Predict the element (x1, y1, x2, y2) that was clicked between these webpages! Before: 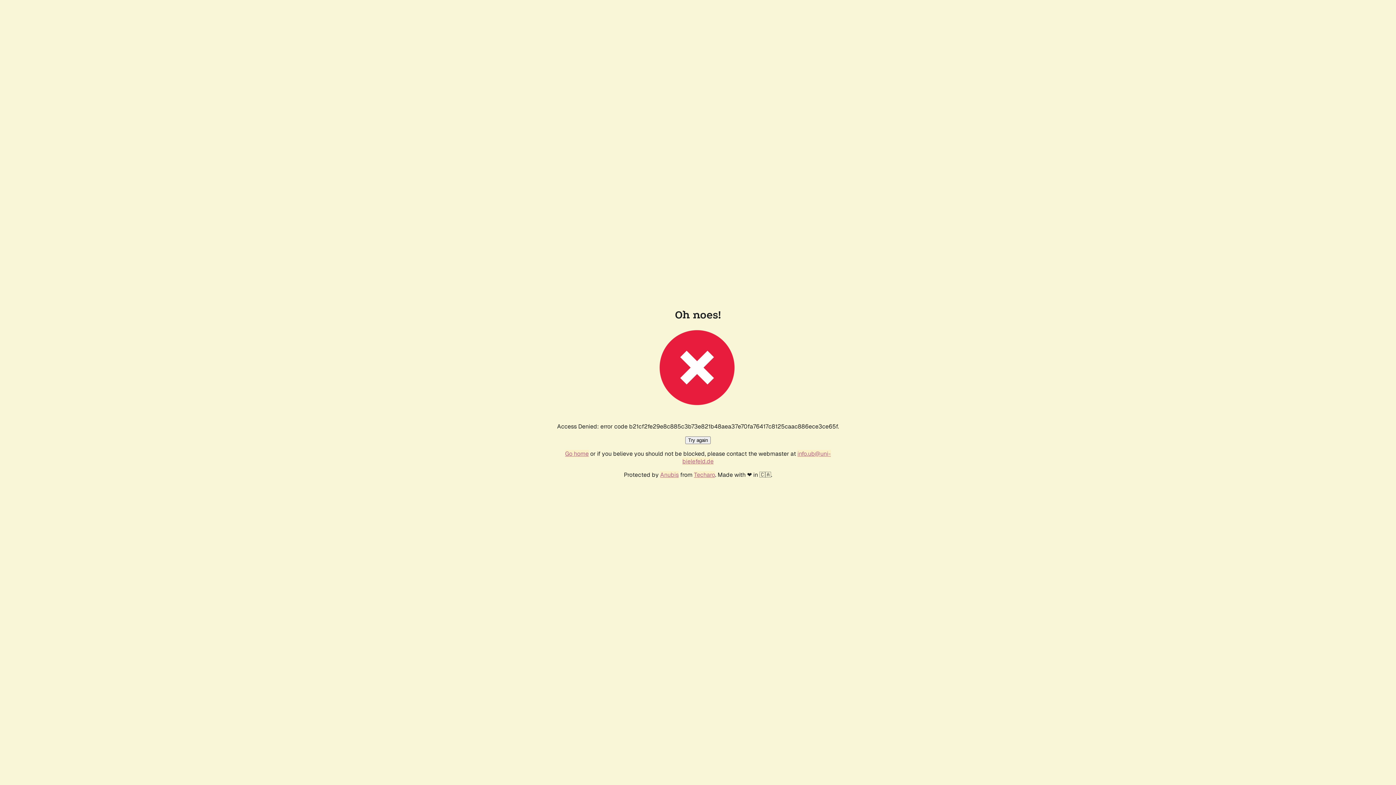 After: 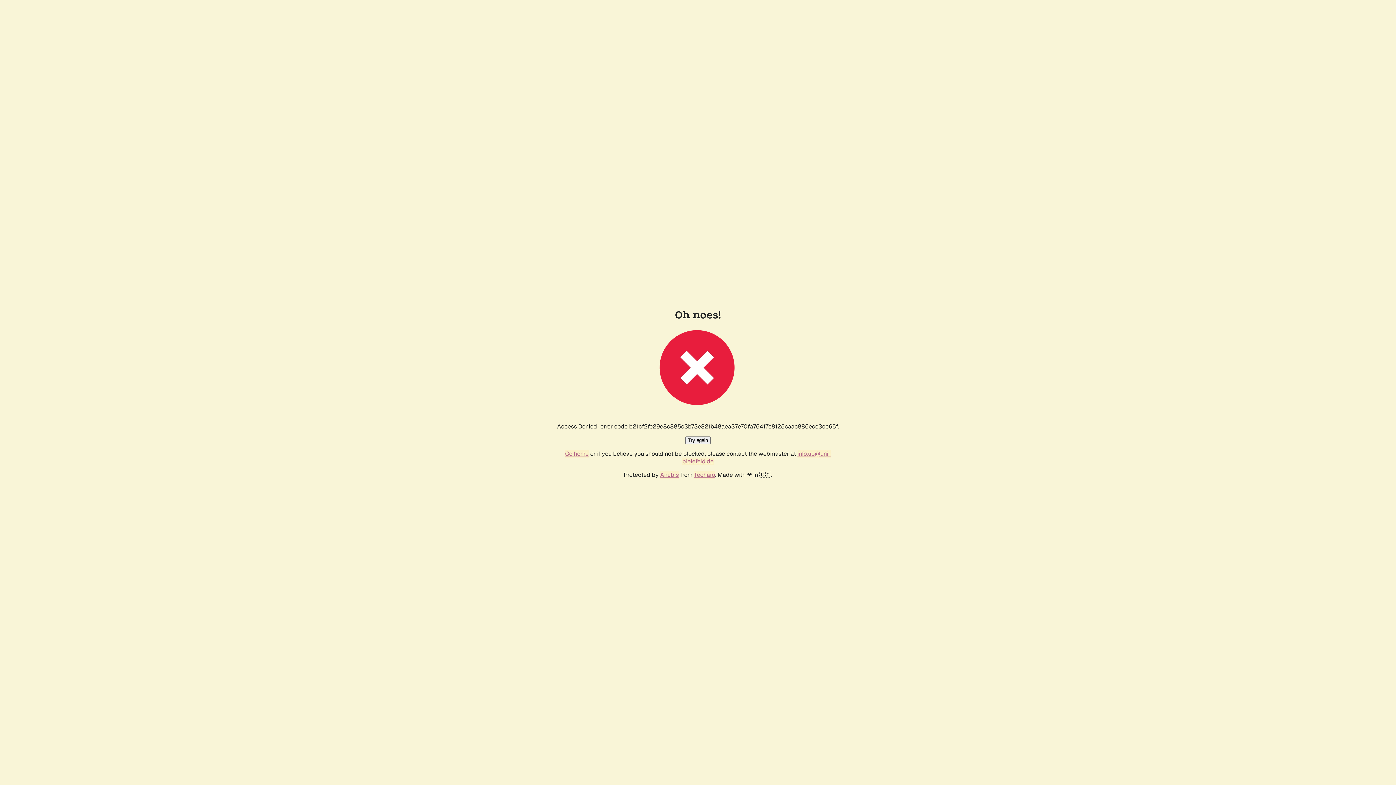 Action: label: Go home bbox: (565, 450, 588, 457)